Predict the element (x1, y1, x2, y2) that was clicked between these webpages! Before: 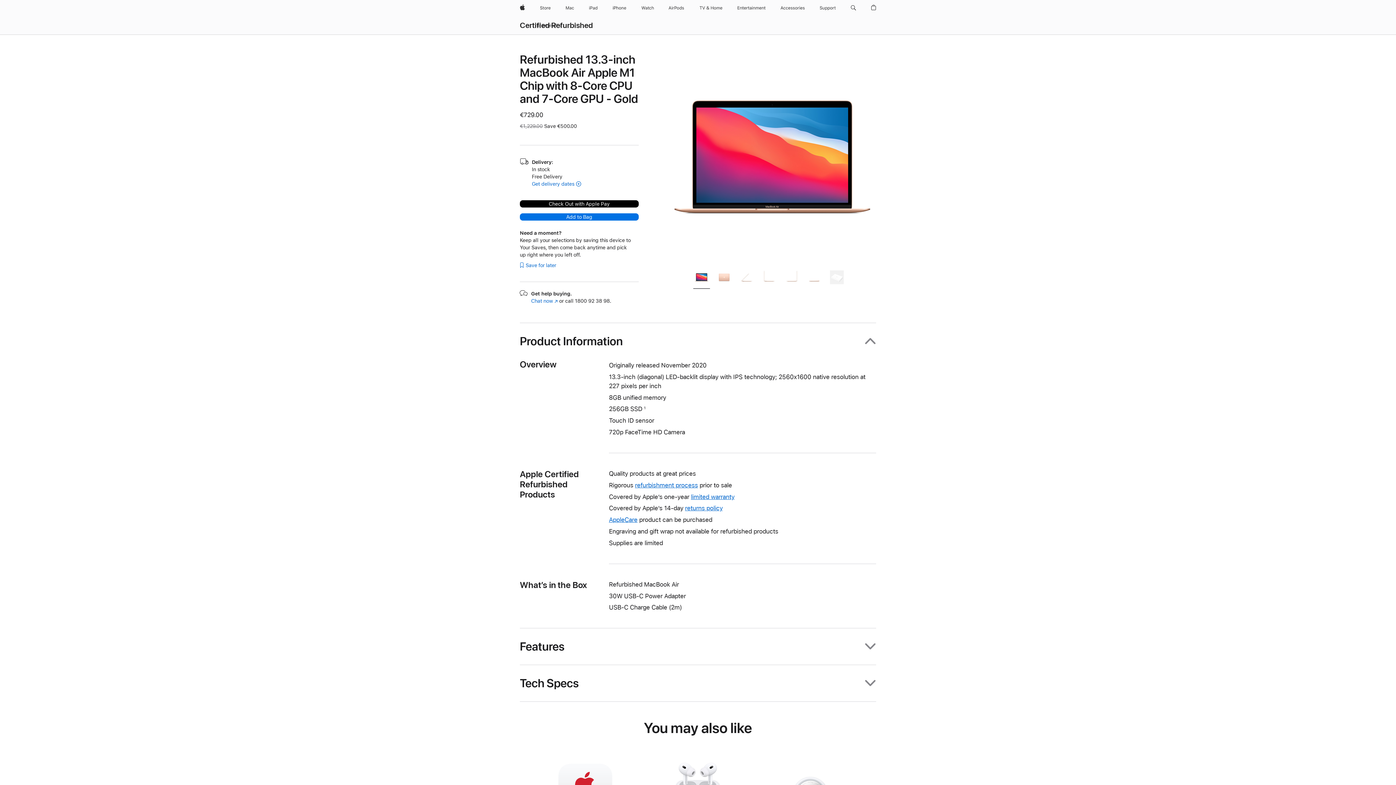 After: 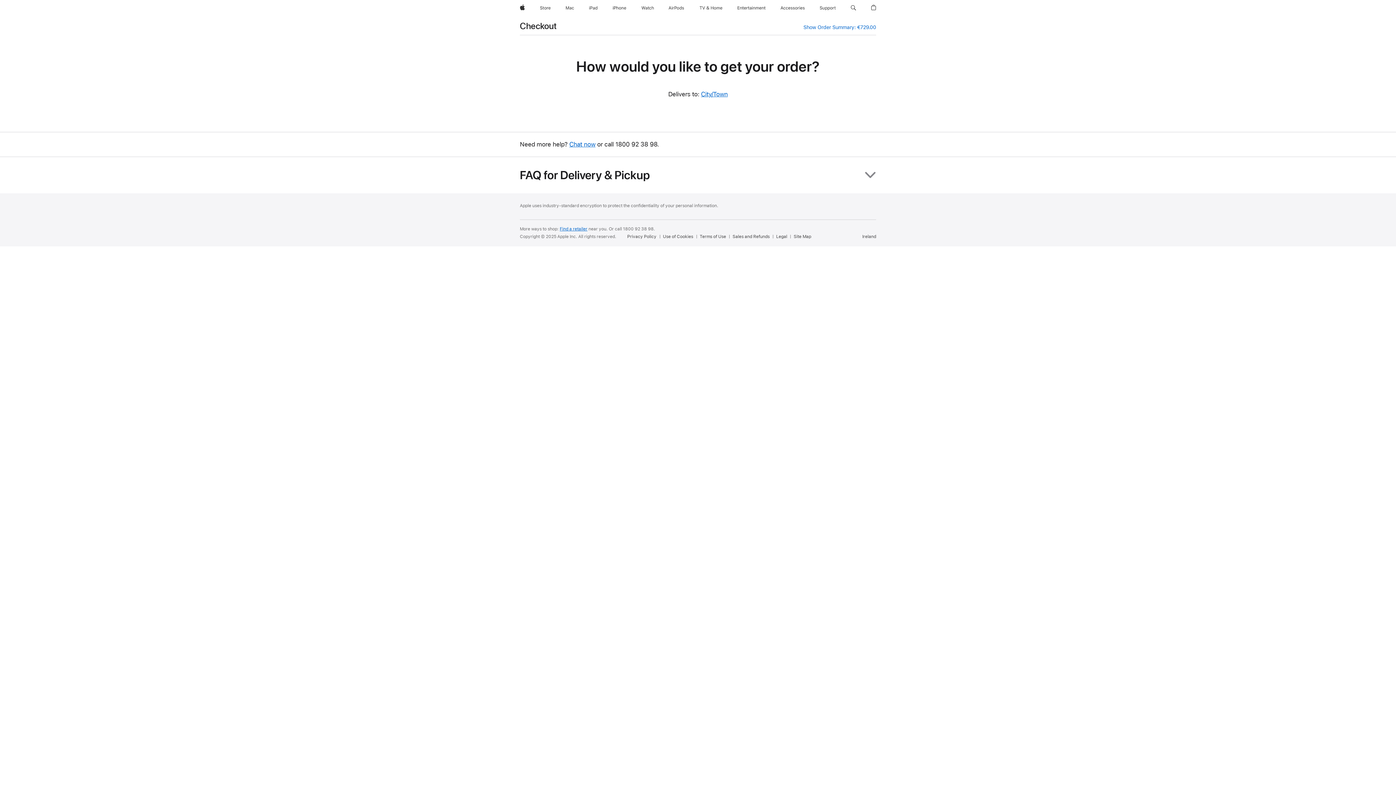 Action: label: Check Out with Apple Pay bbox: (520, 200, 638, 207)